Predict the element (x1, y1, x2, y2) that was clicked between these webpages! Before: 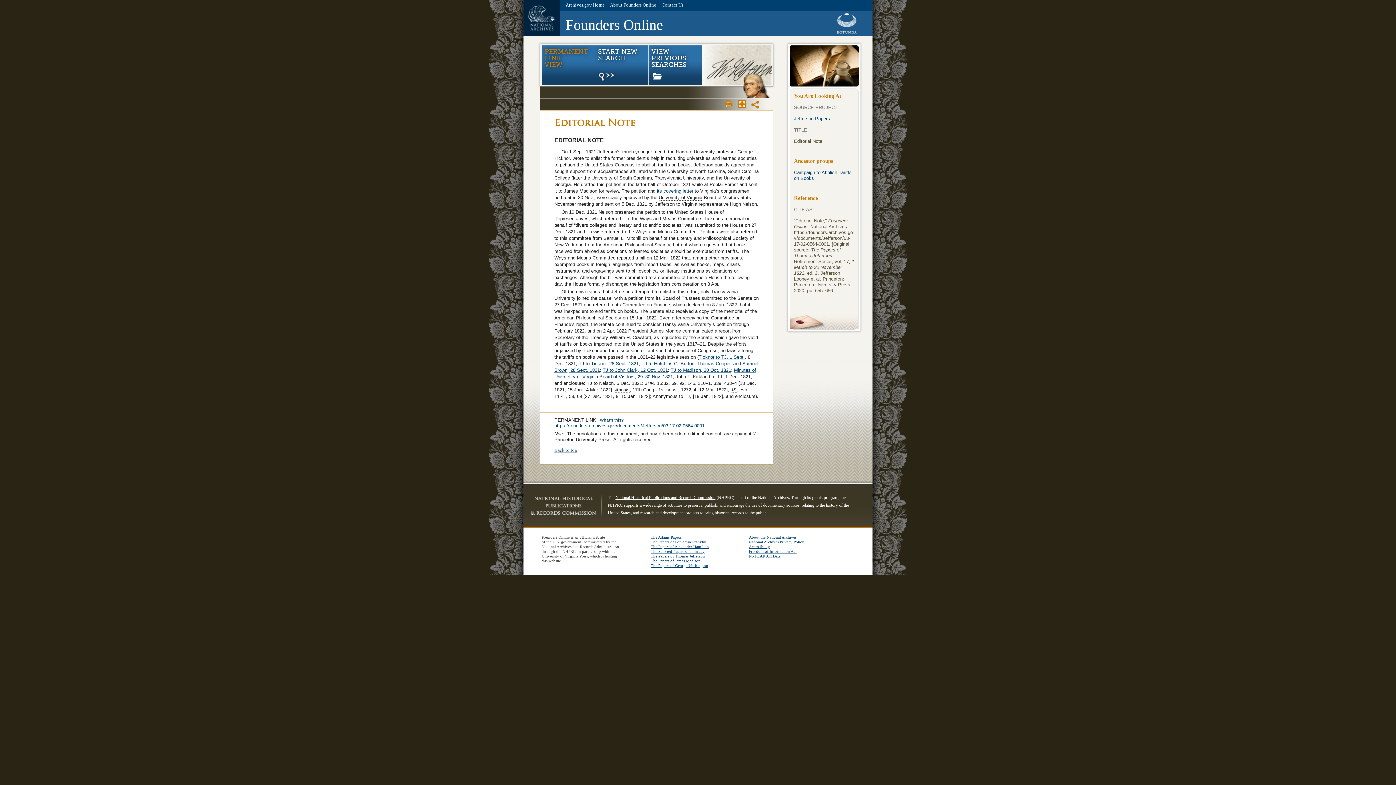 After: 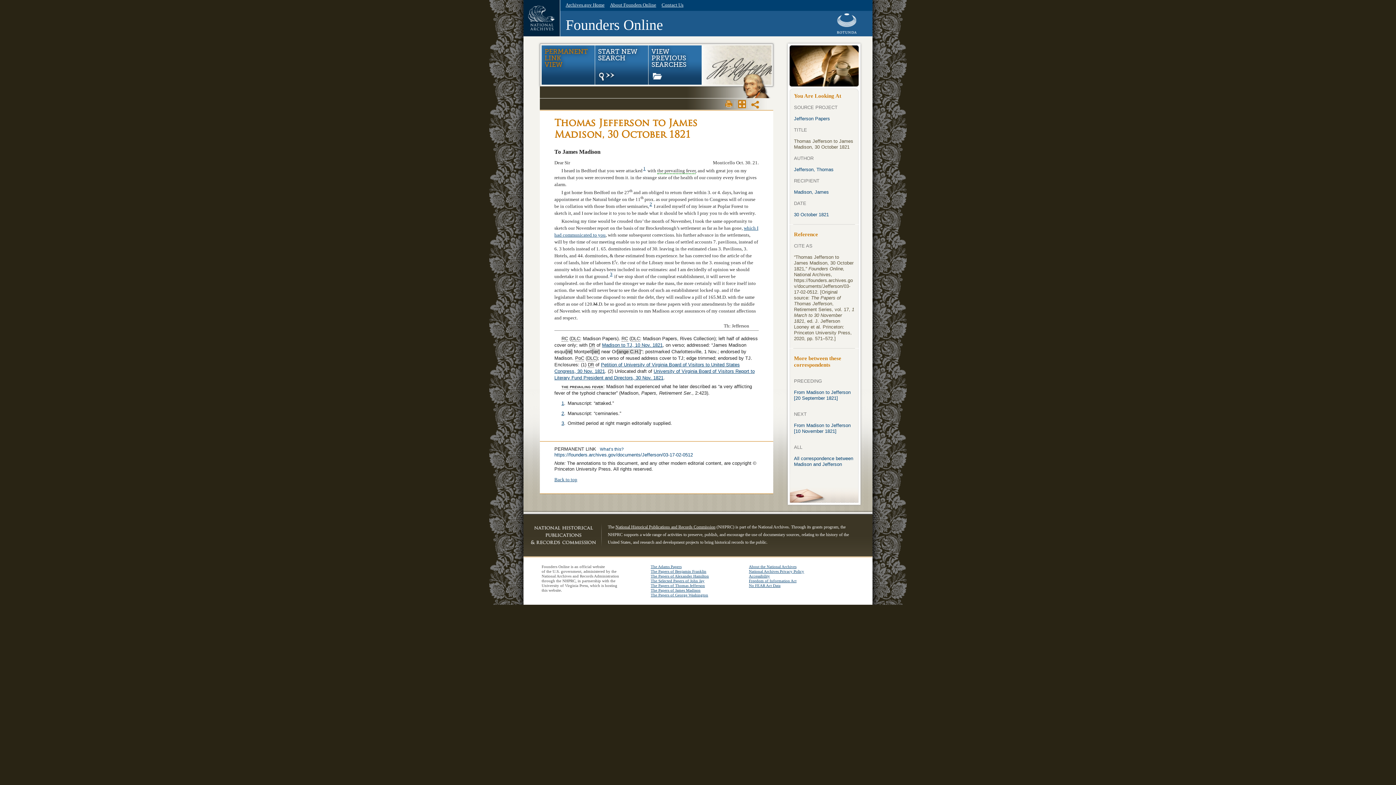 Action: bbox: (670, 367, 731, 373) label: TJ to Madison, 30 Oct. 1821